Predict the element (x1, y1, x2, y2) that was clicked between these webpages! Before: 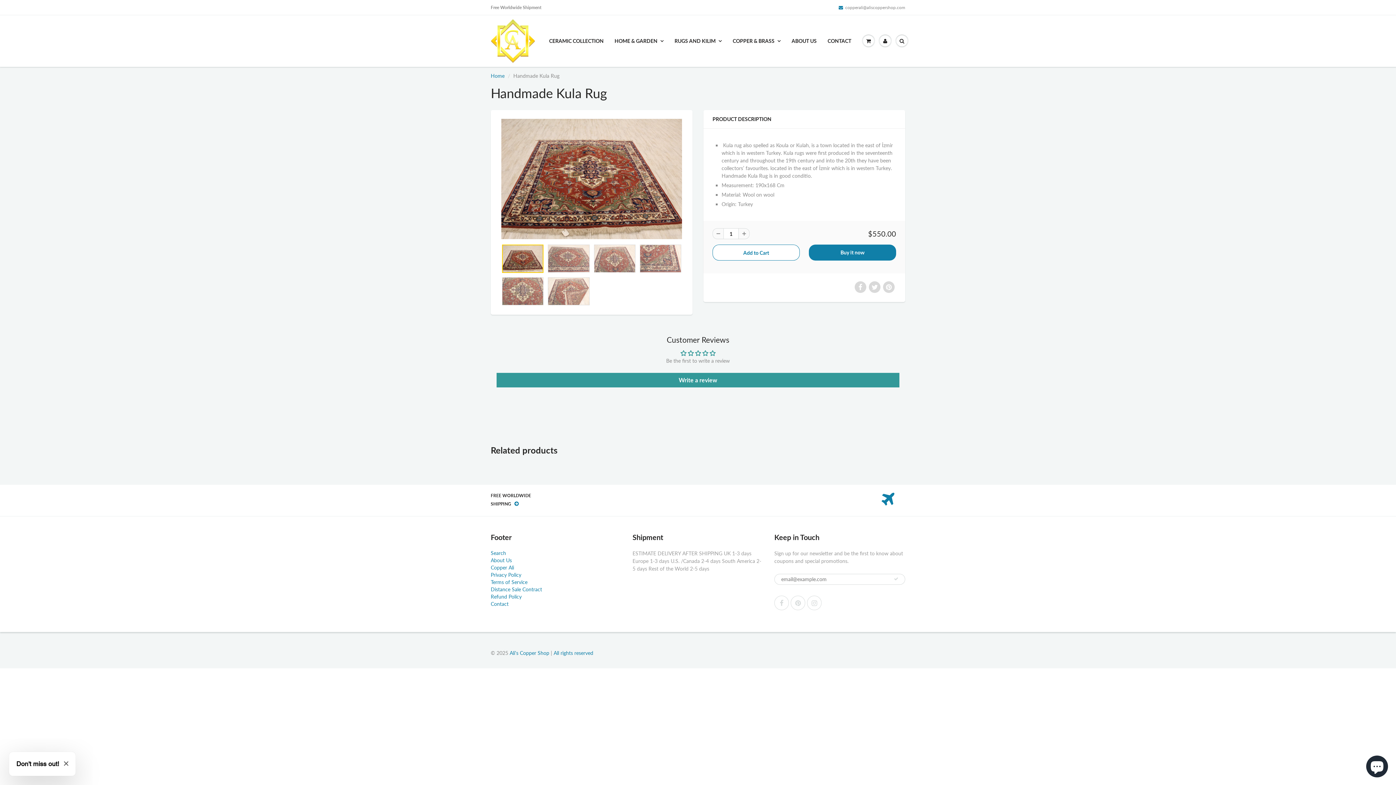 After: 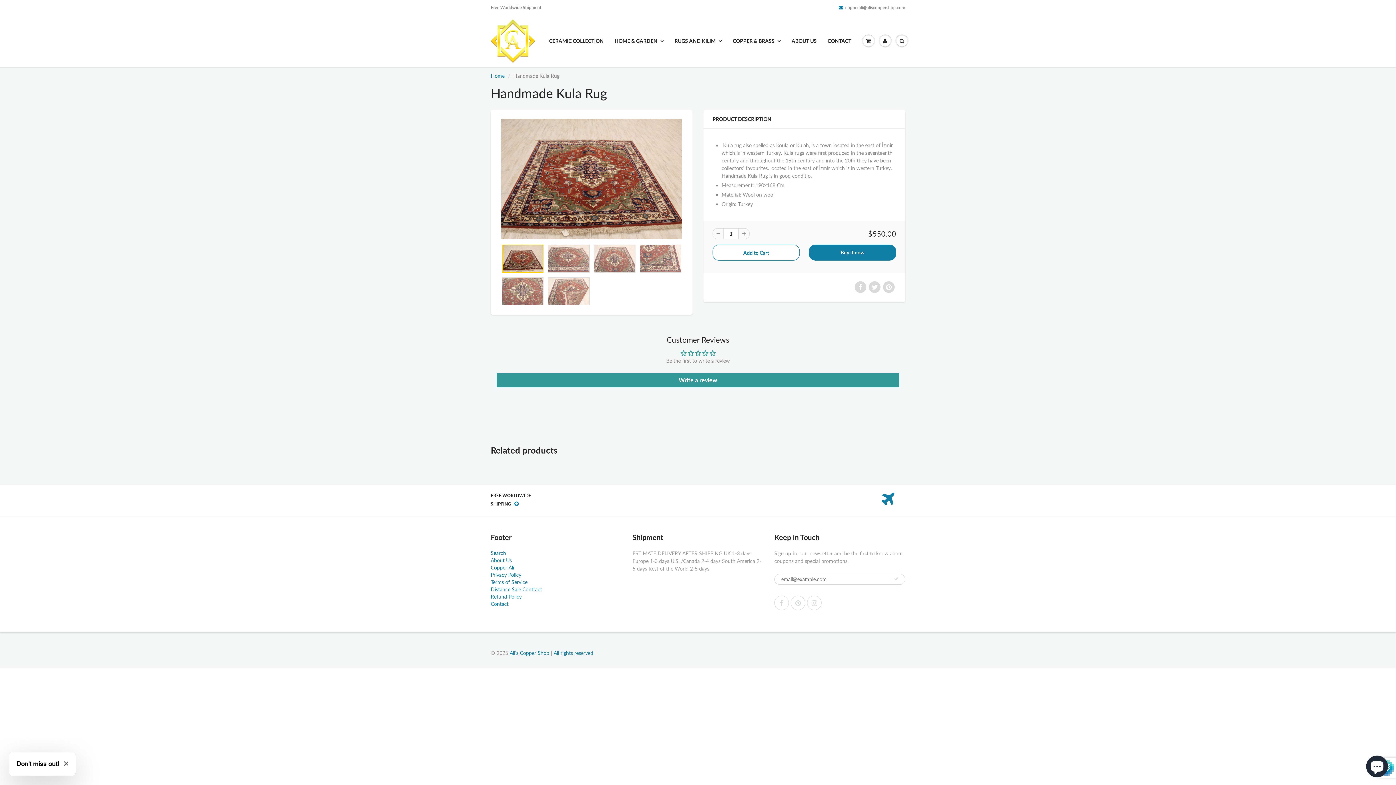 Action: bbox: (893, 573, 898, 584)